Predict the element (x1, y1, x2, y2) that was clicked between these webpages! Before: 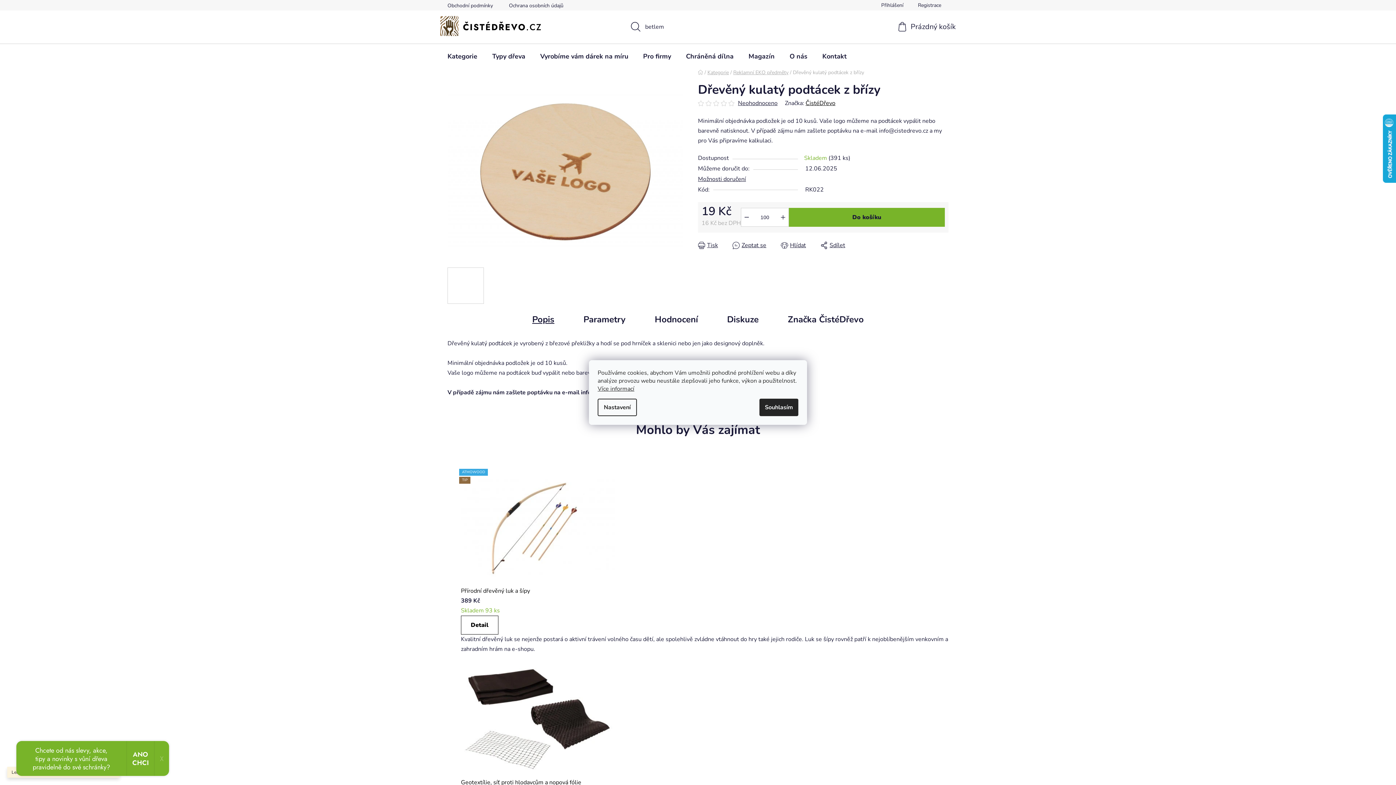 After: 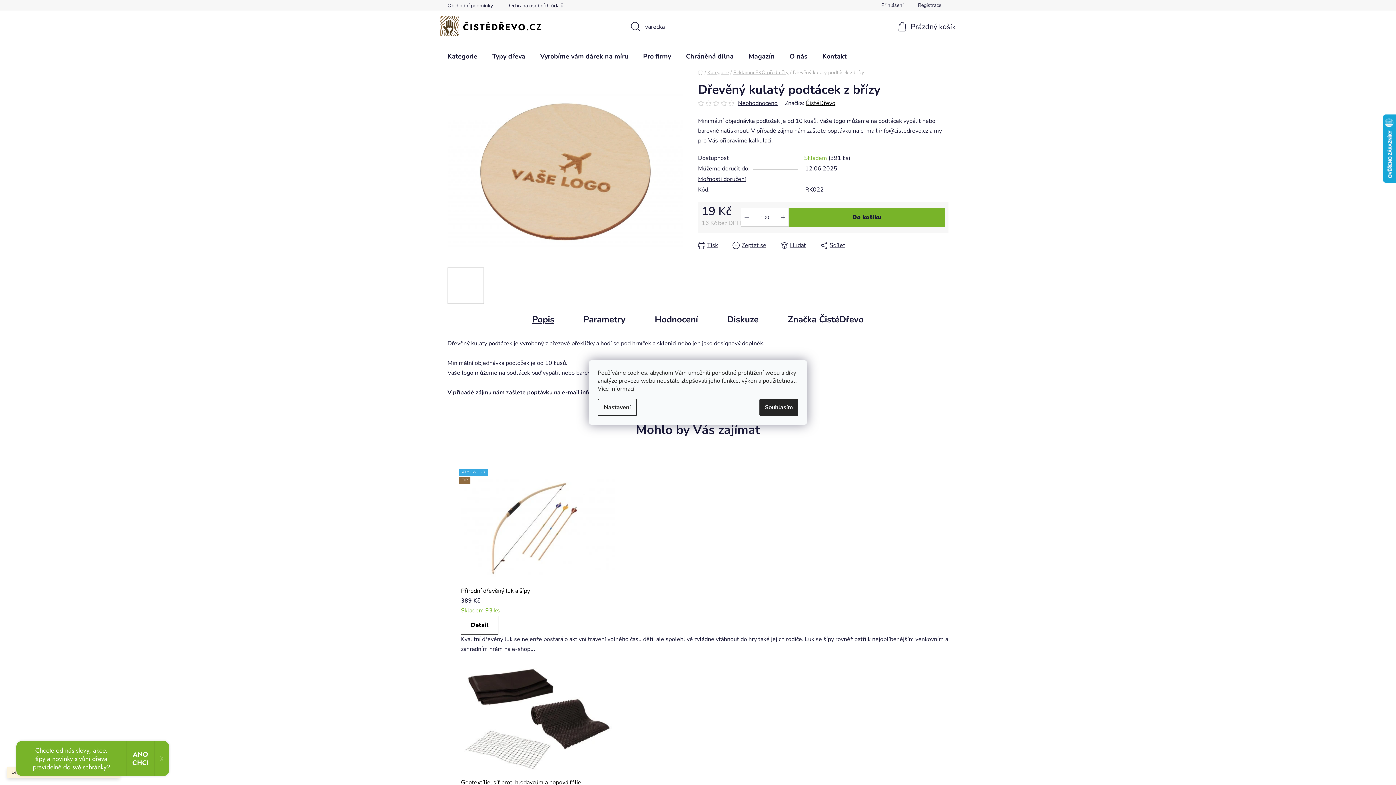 Action: bbox: (721, 100, 728, 106)